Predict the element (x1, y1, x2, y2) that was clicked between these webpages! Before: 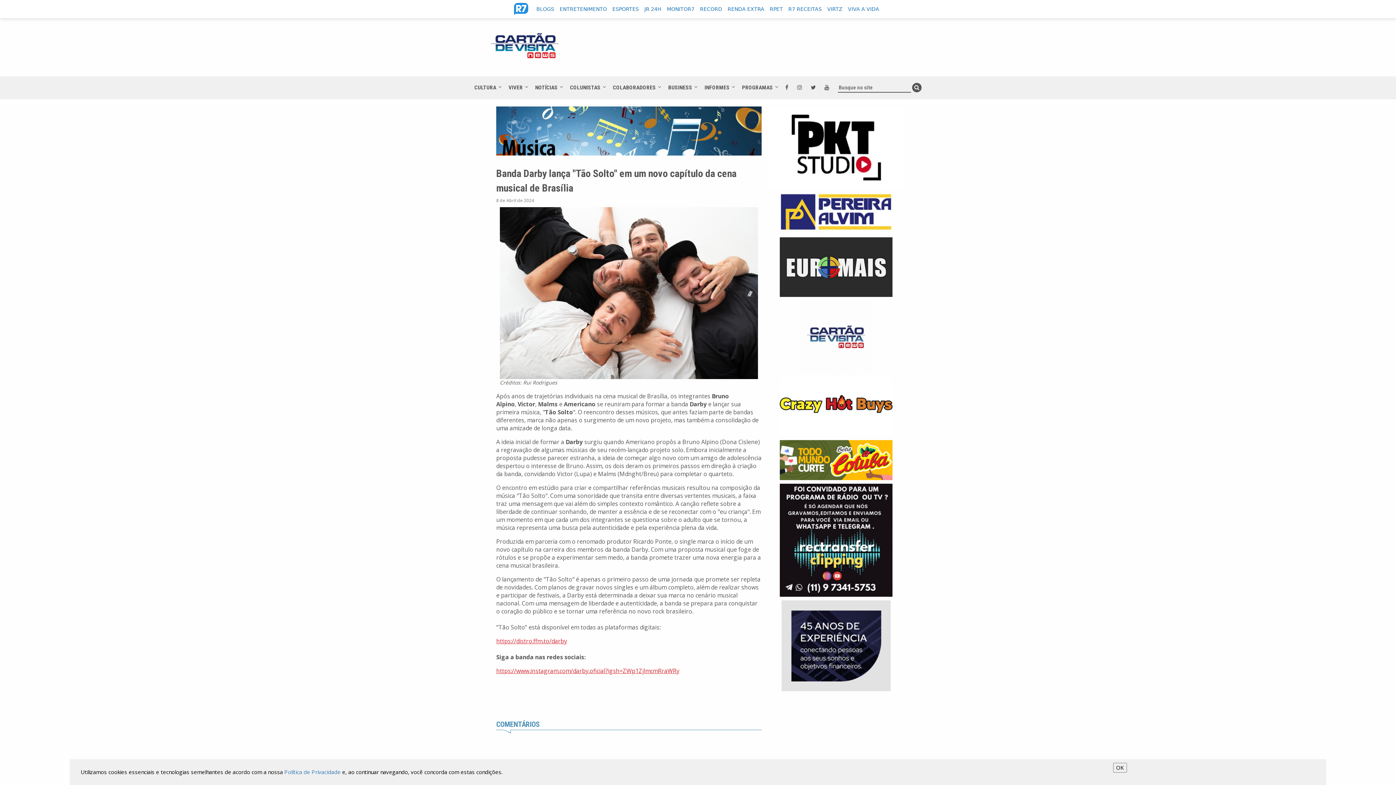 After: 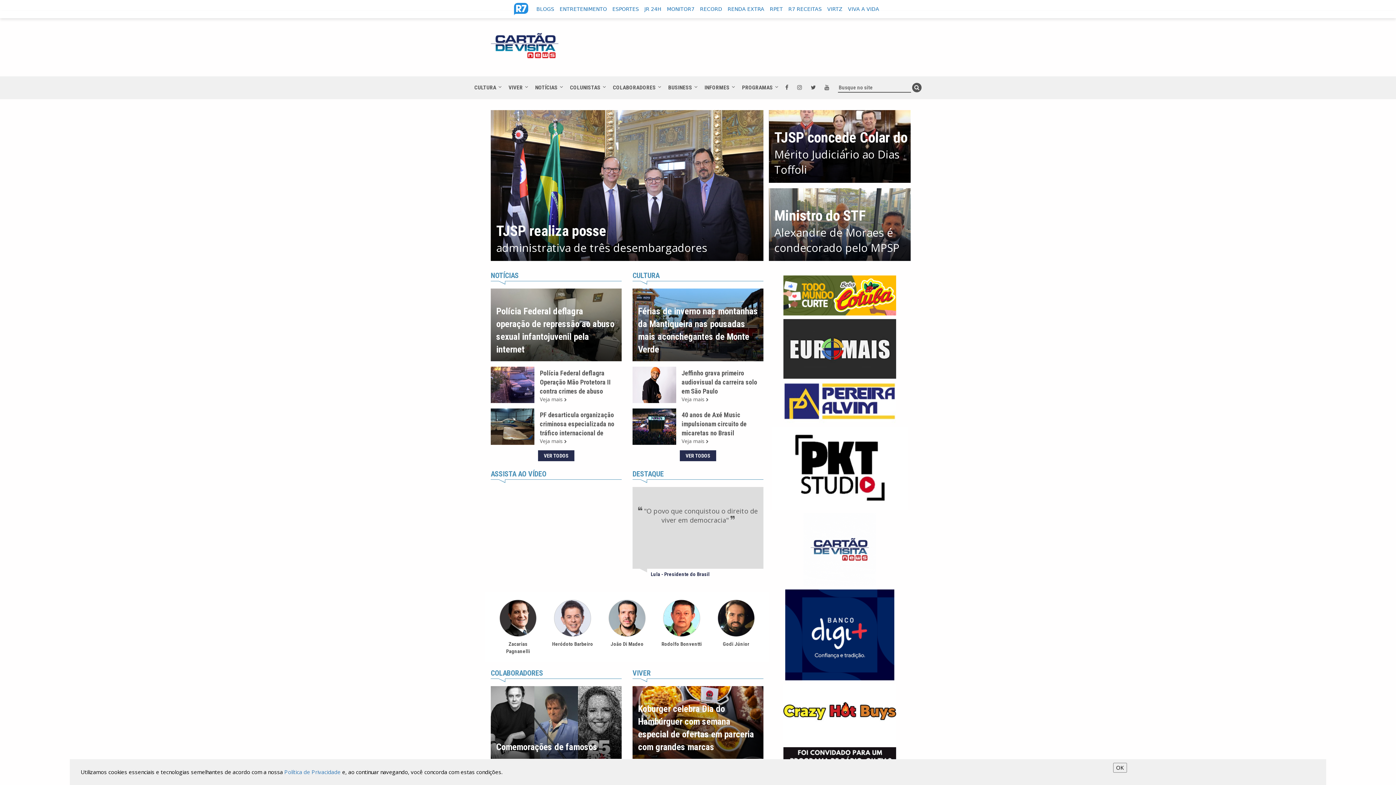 Action: bbox: (490, 38, 558, 45)